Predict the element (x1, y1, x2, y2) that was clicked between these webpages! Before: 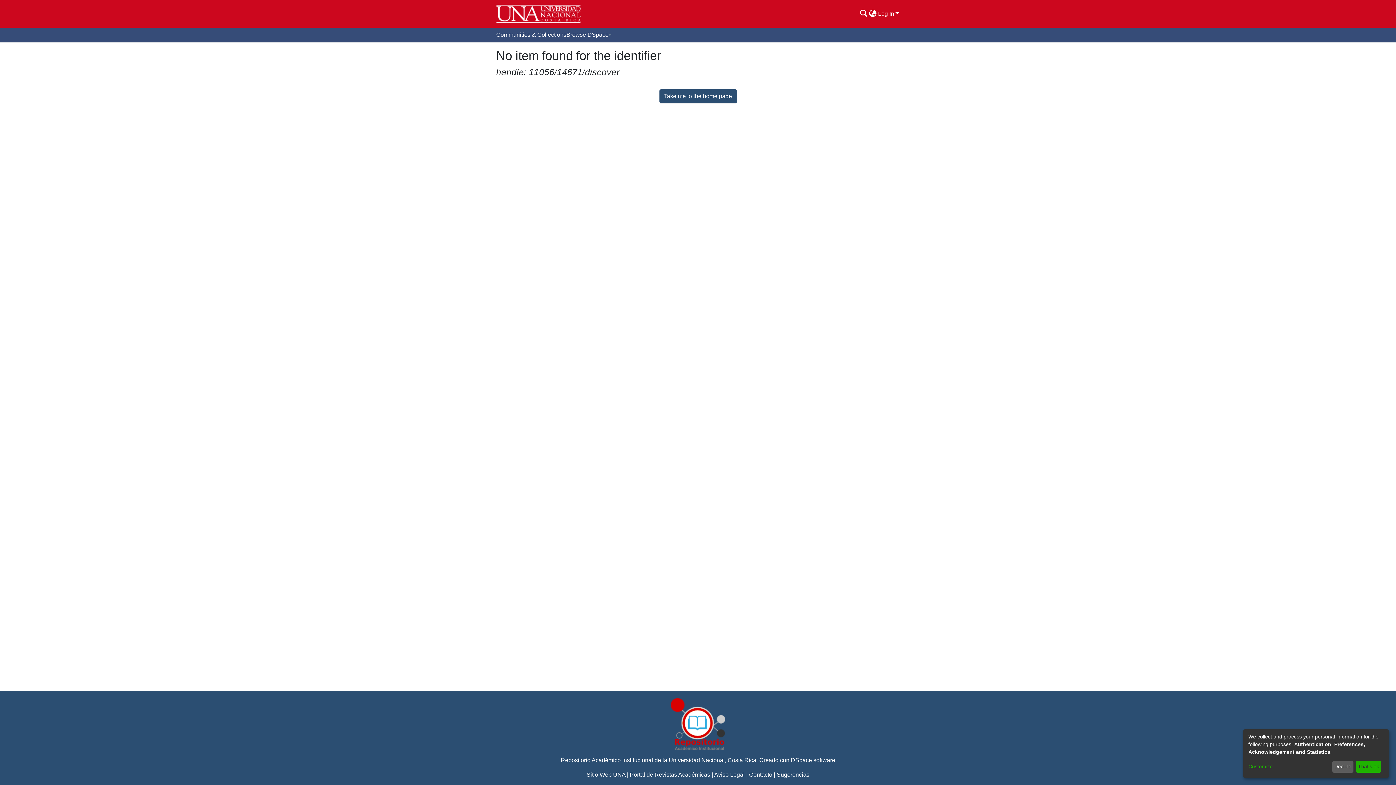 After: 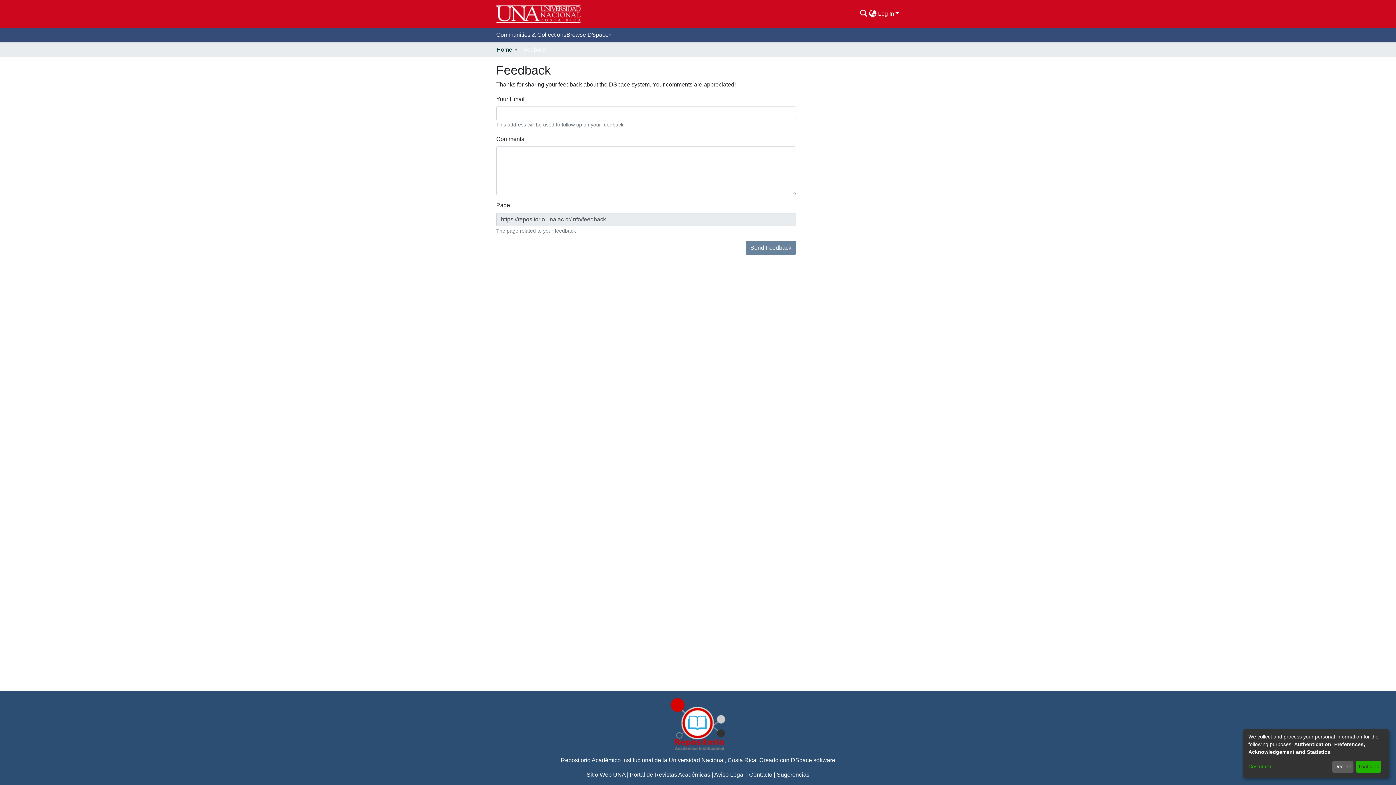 Action: bbox: (776, 772, 809, 778) label: Sugerencias